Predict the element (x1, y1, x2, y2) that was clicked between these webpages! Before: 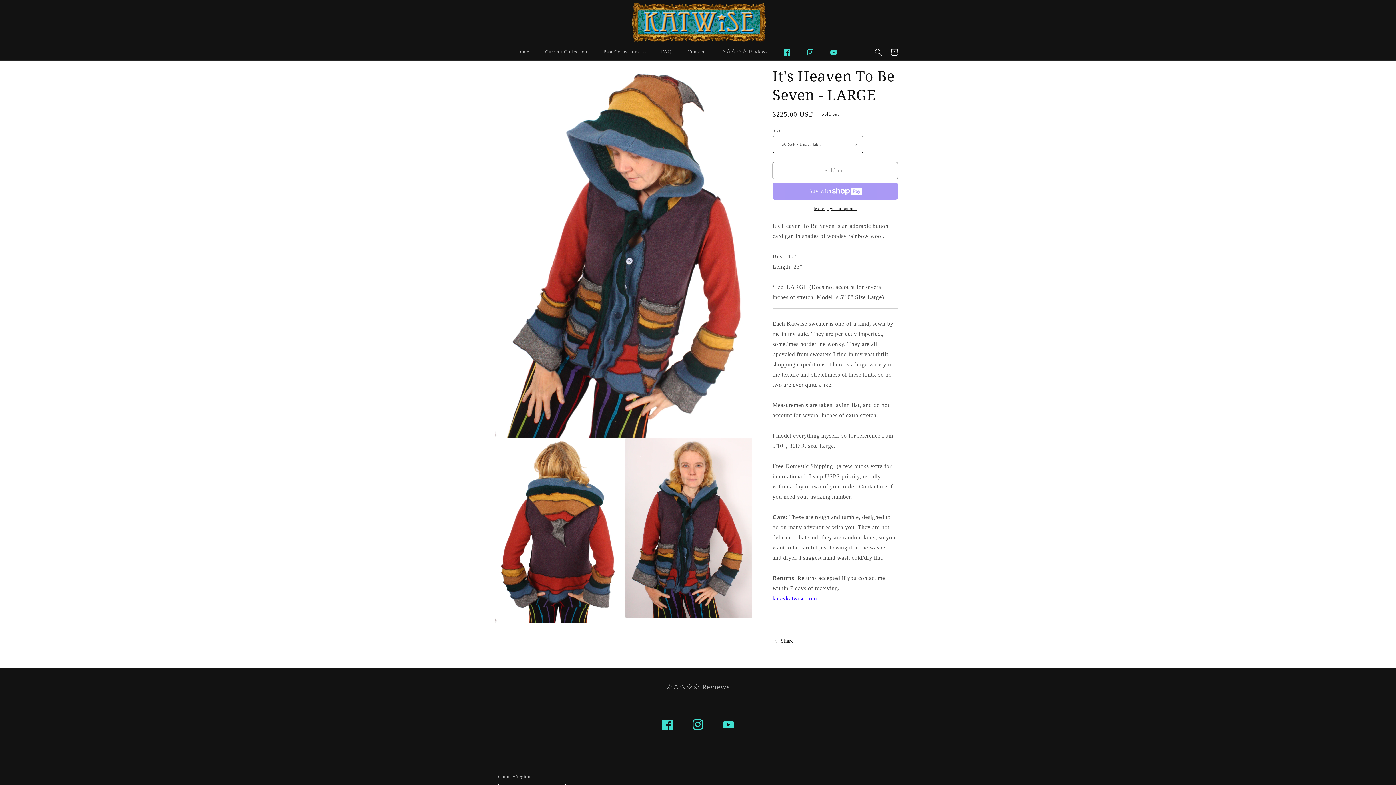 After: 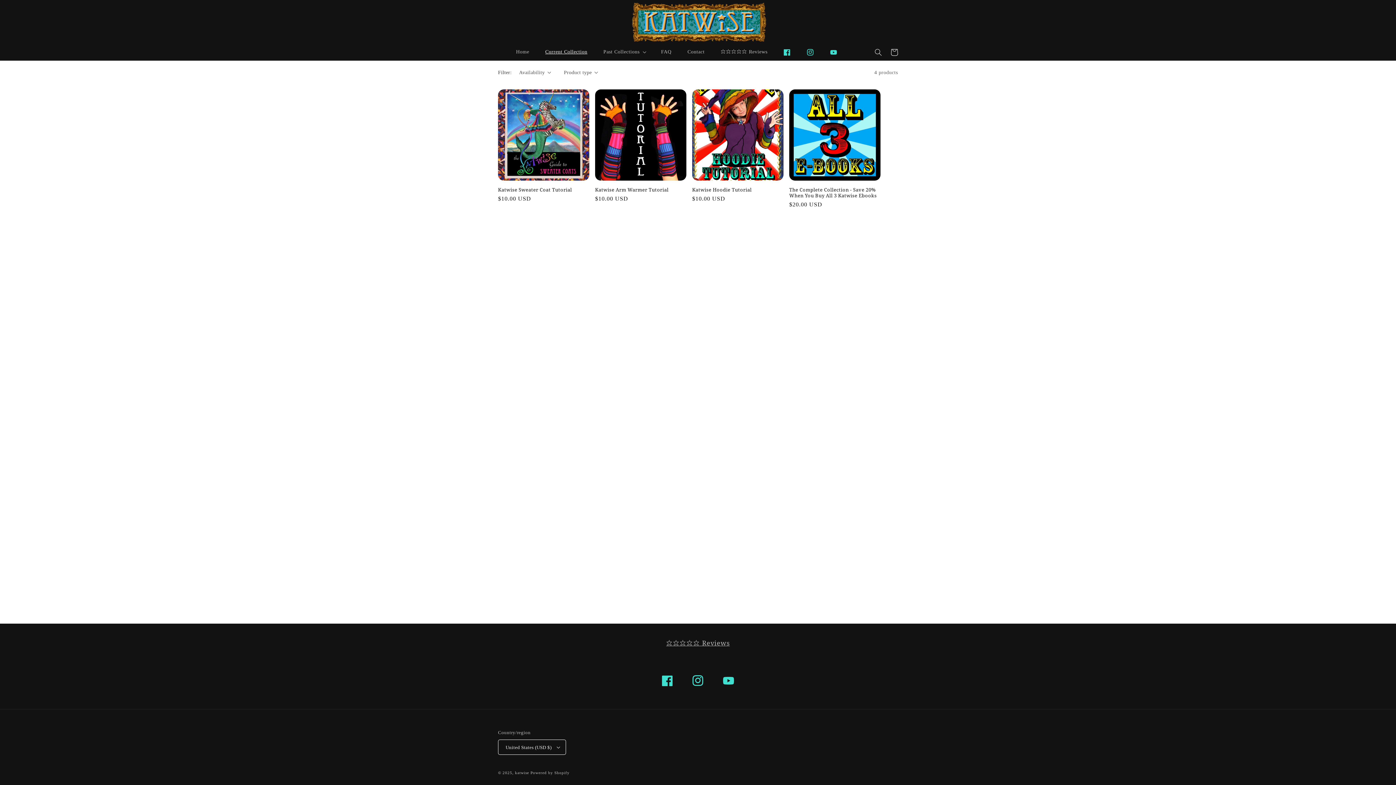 Action: label: Current Collection bbox: (541, 44, 591, 59)